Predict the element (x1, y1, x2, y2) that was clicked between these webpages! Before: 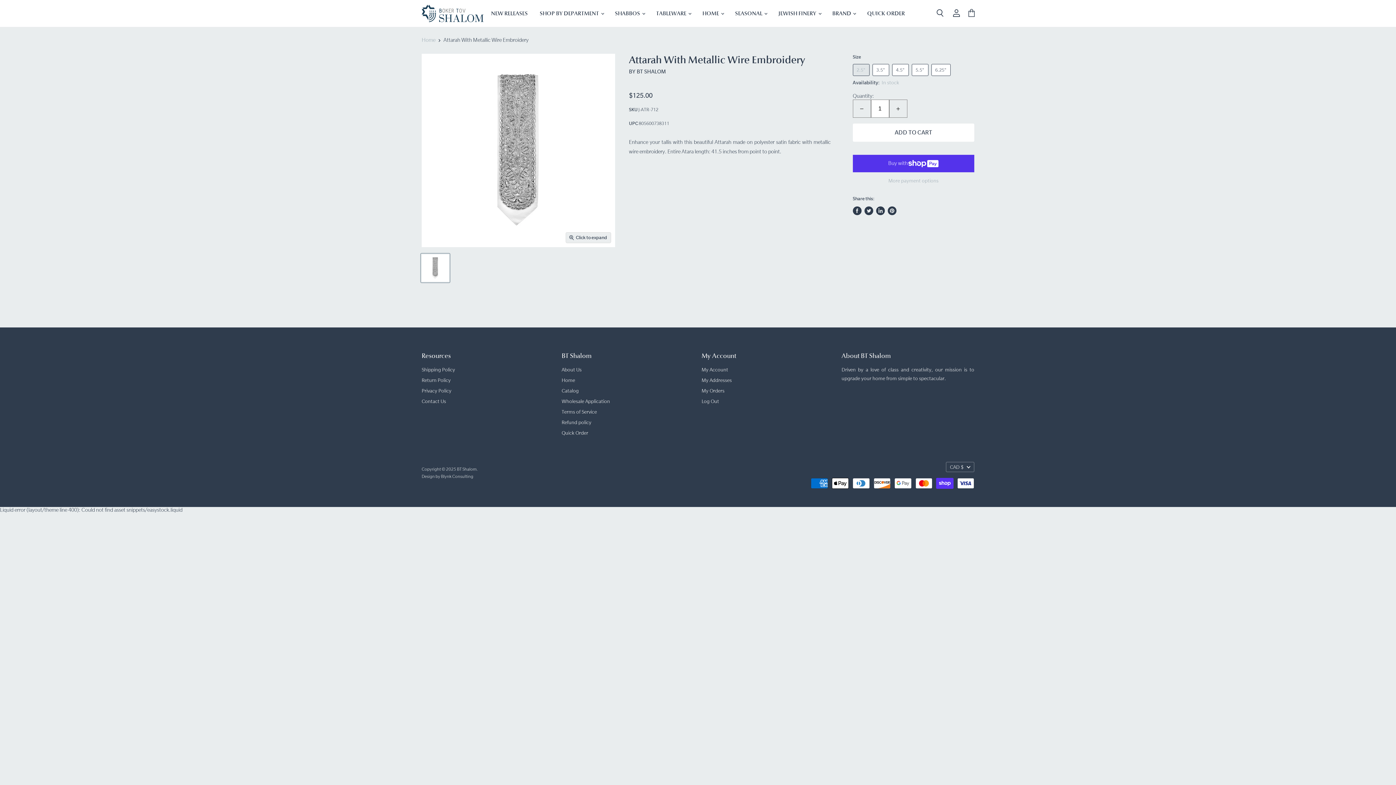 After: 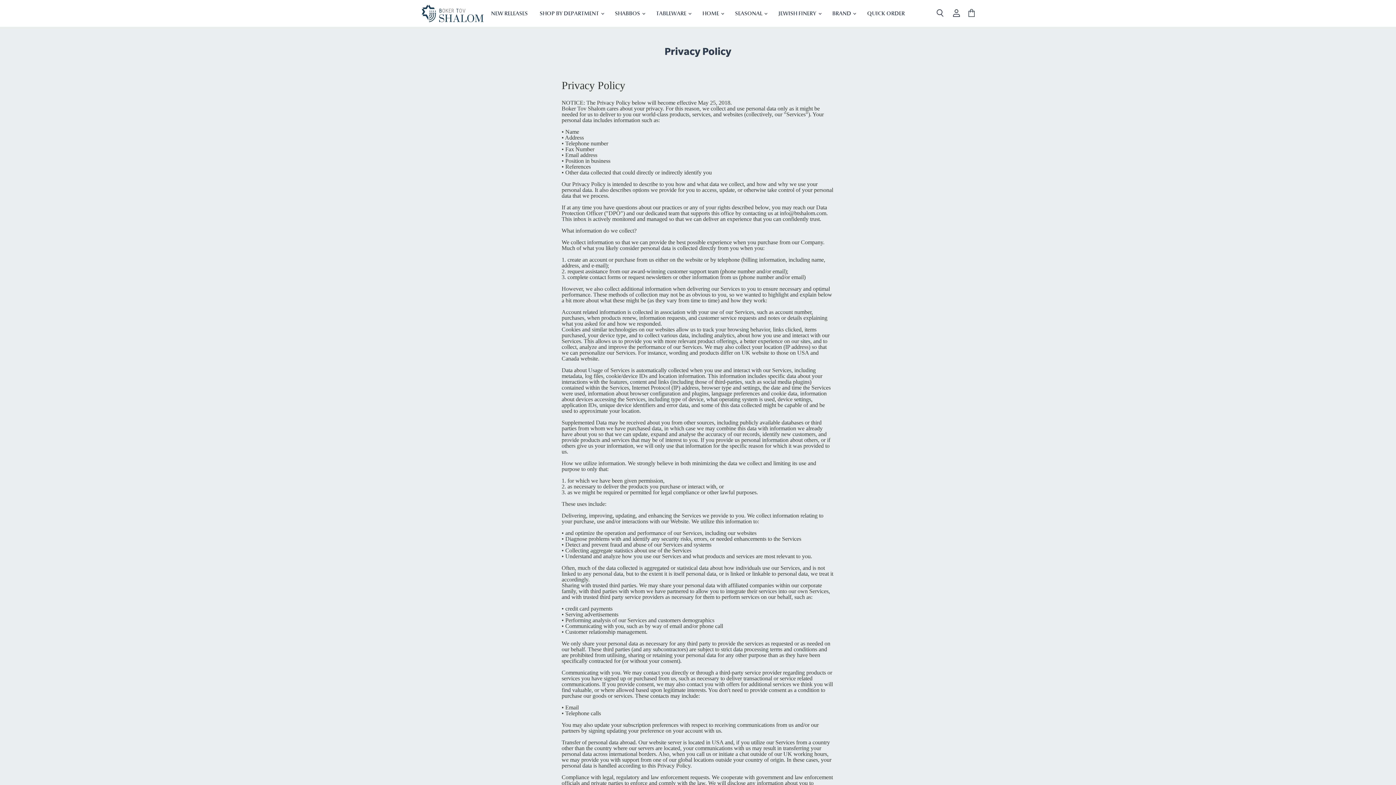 Action: bbox: (421, 388, 451, 393) label: Privacy Policy